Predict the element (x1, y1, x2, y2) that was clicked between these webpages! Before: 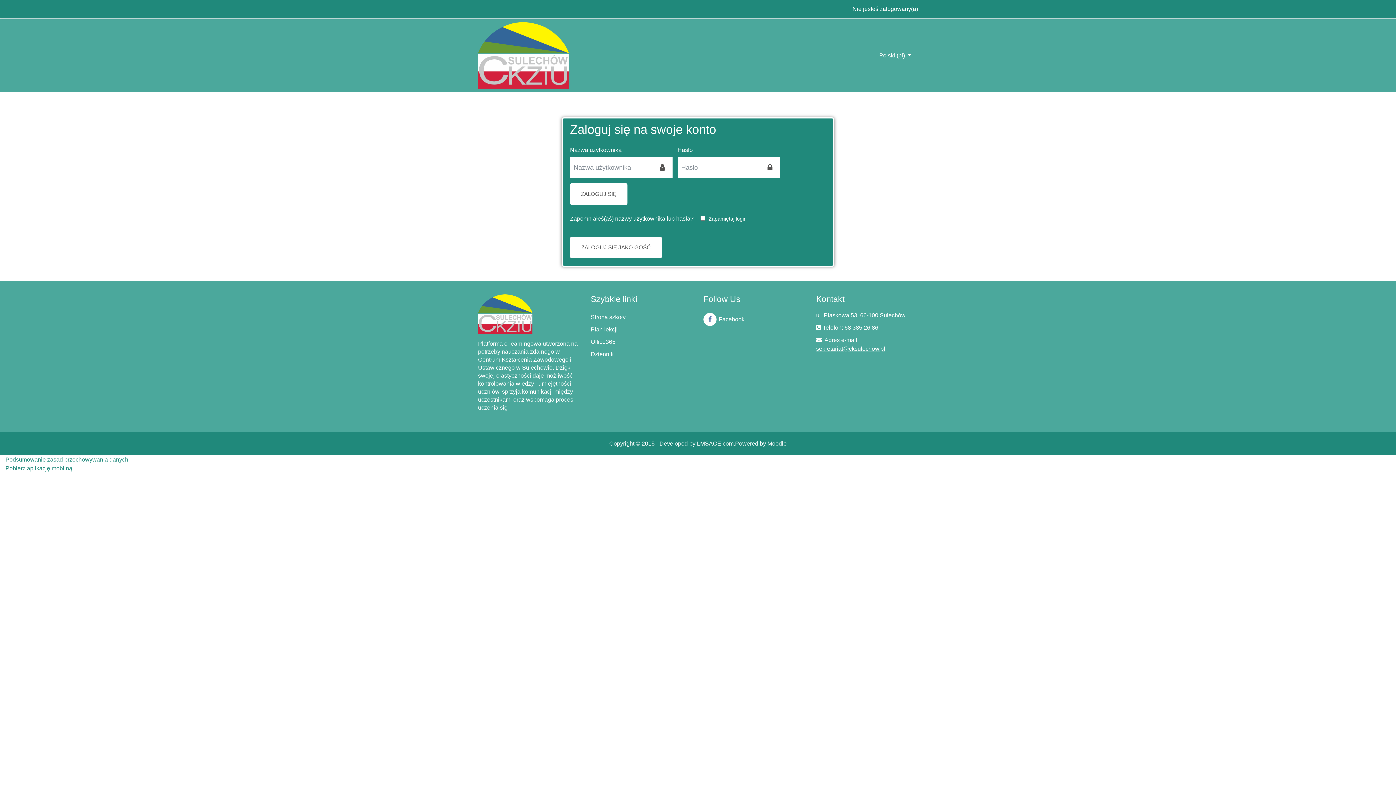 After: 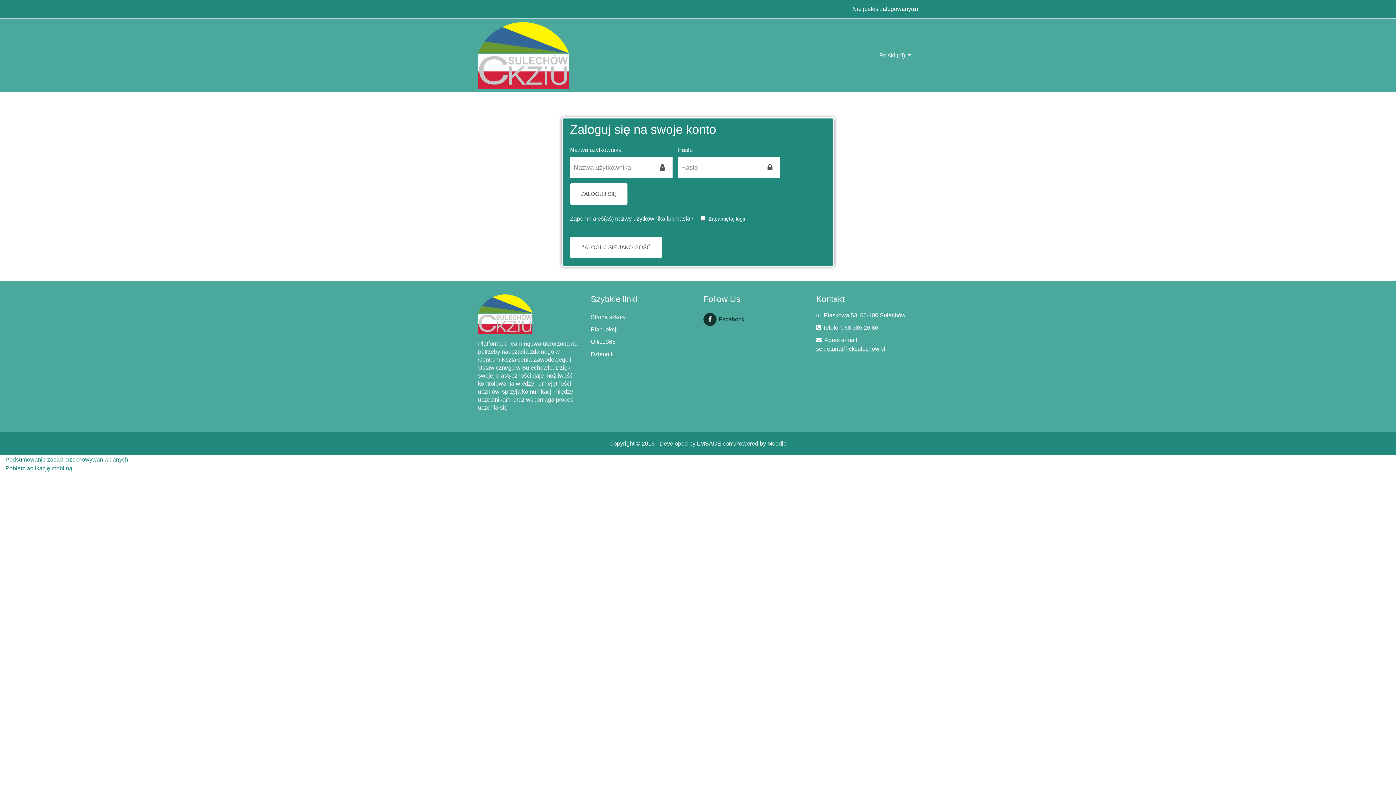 Action: bbox: (703, 313, 744, 326) label: Facebook